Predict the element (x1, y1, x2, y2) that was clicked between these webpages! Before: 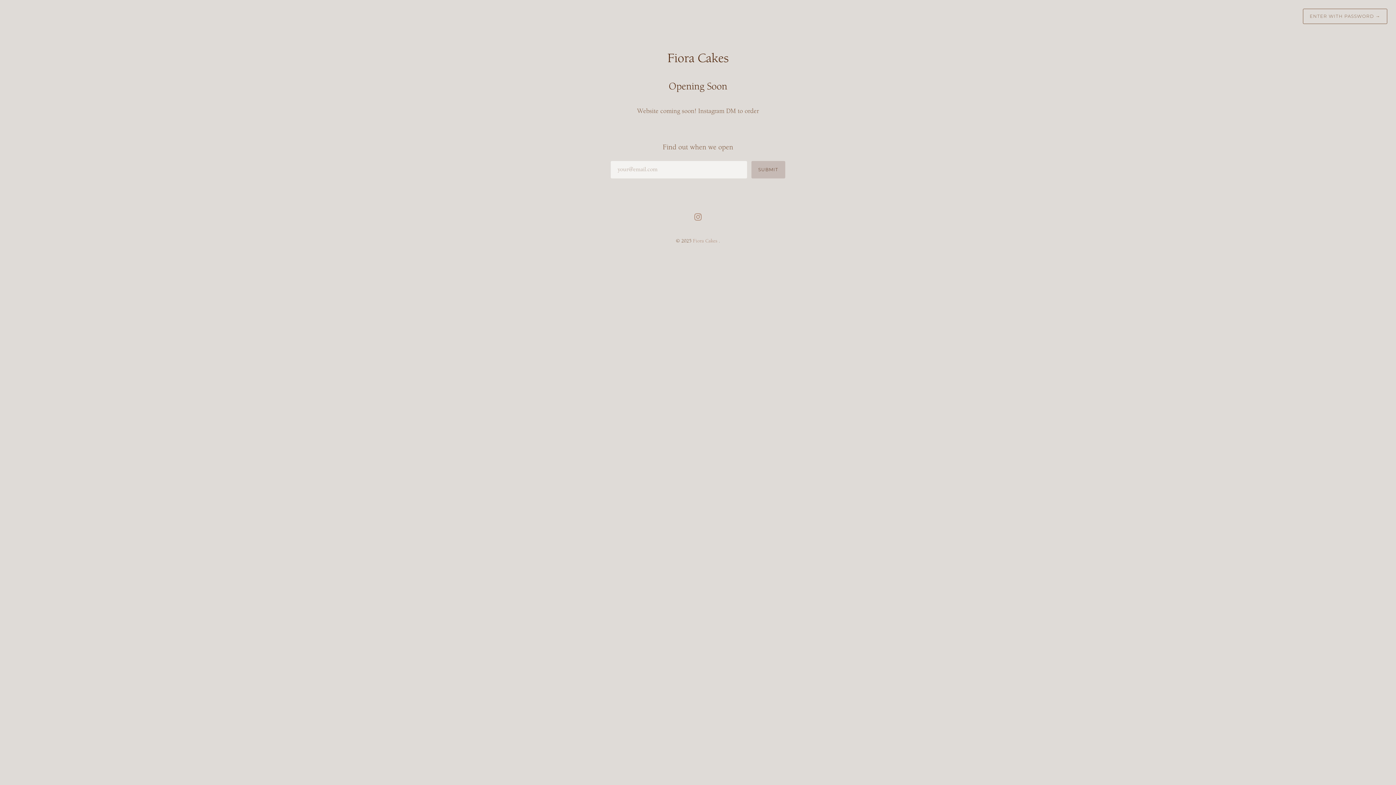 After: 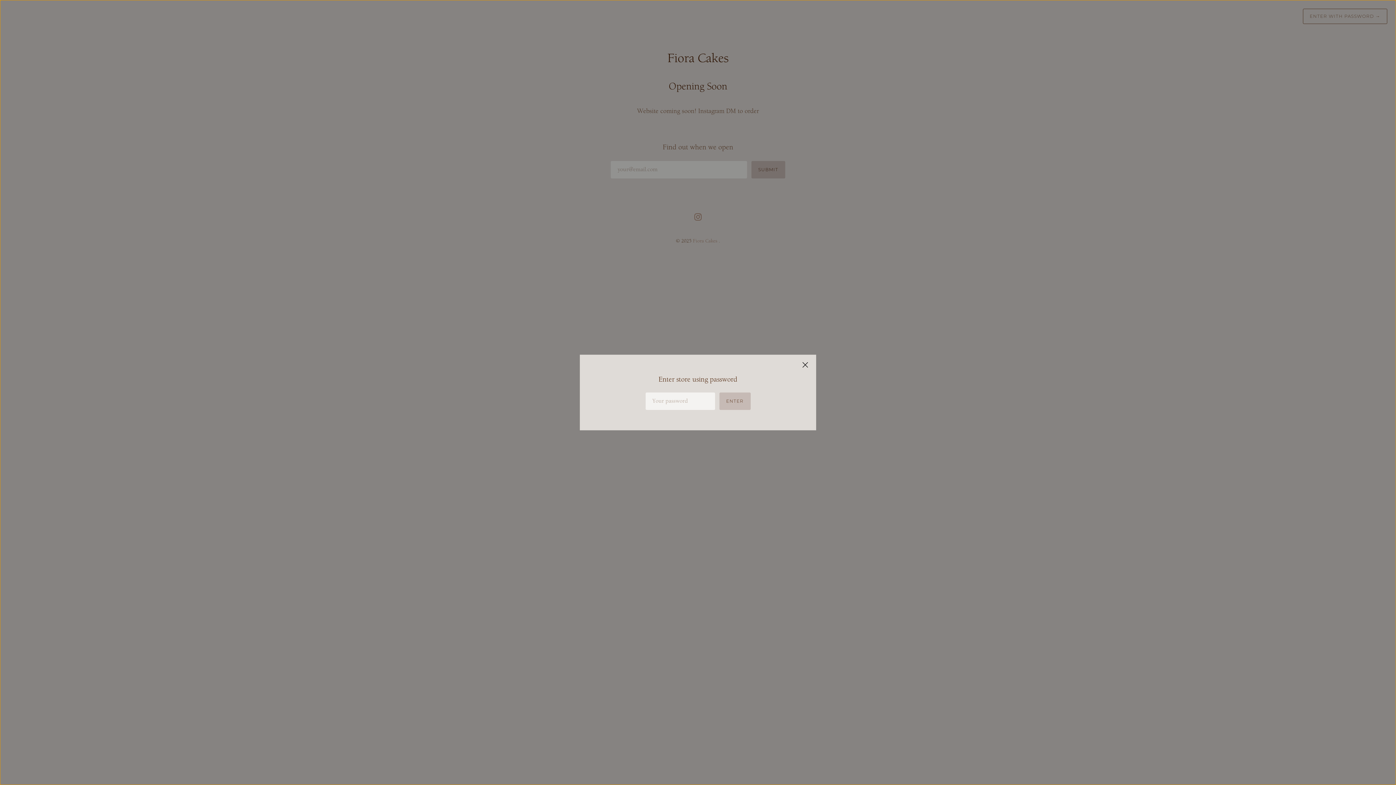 Action: label: ENTER WITH PASSWORD → bbox: (1303, 8, 1387, 24)